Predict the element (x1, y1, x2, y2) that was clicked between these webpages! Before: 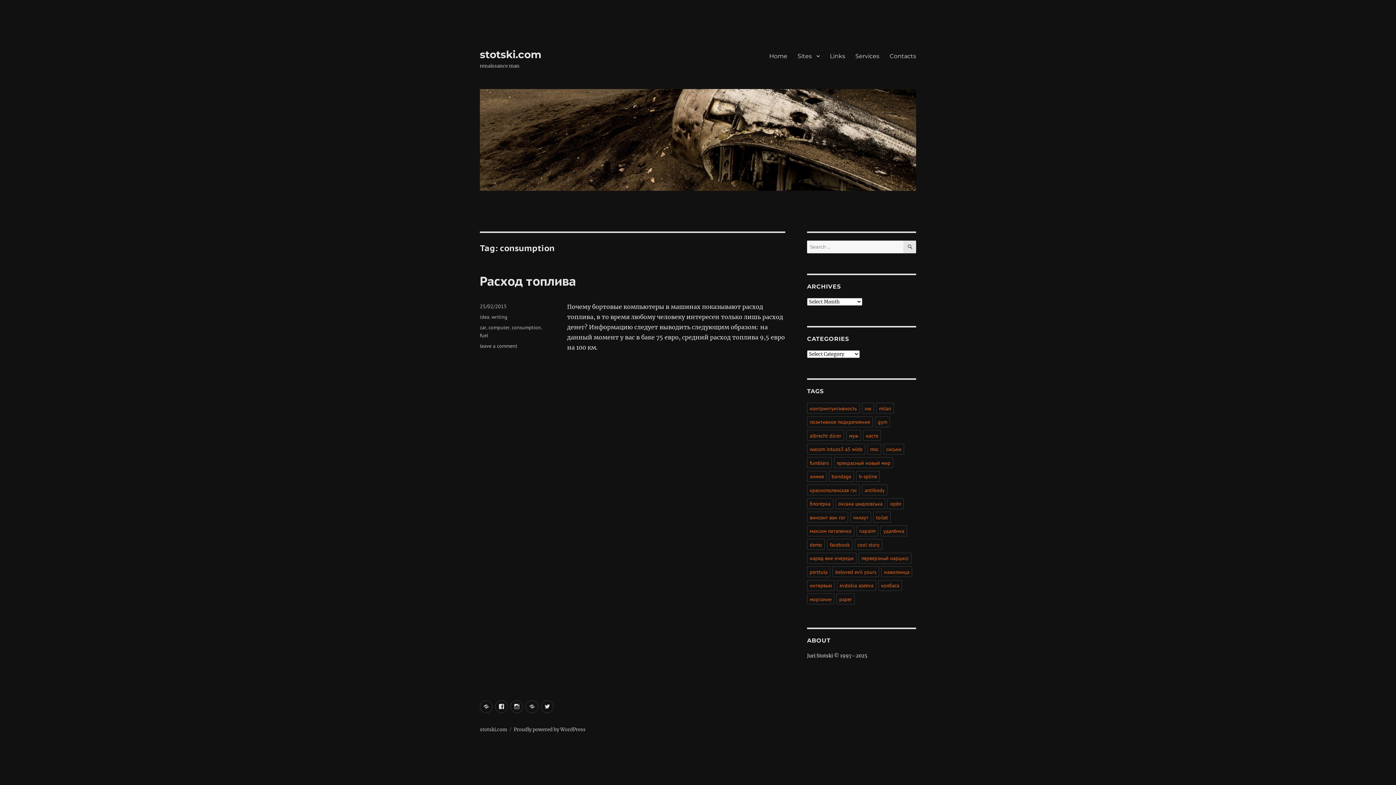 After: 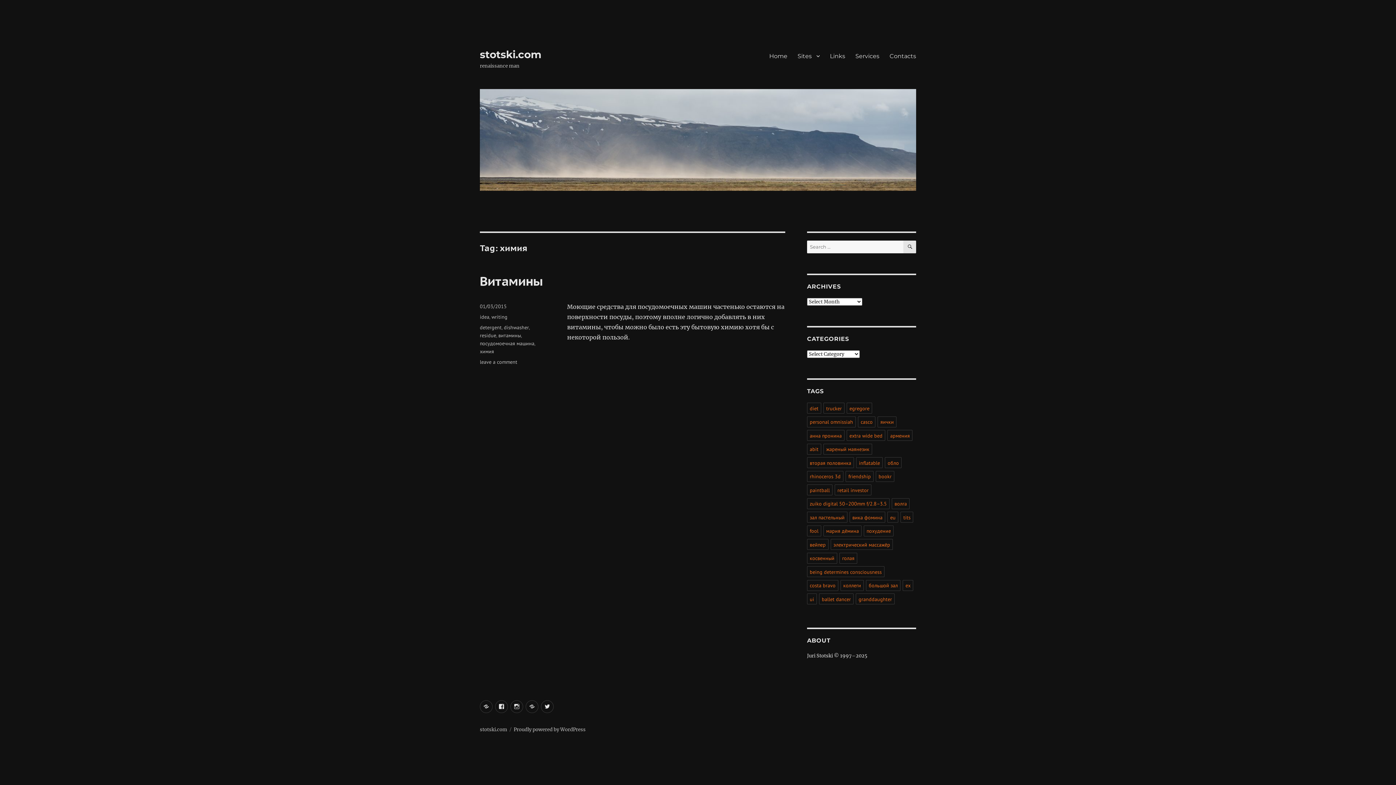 Action: label: химия bbox: (807, 471, 826, 482)